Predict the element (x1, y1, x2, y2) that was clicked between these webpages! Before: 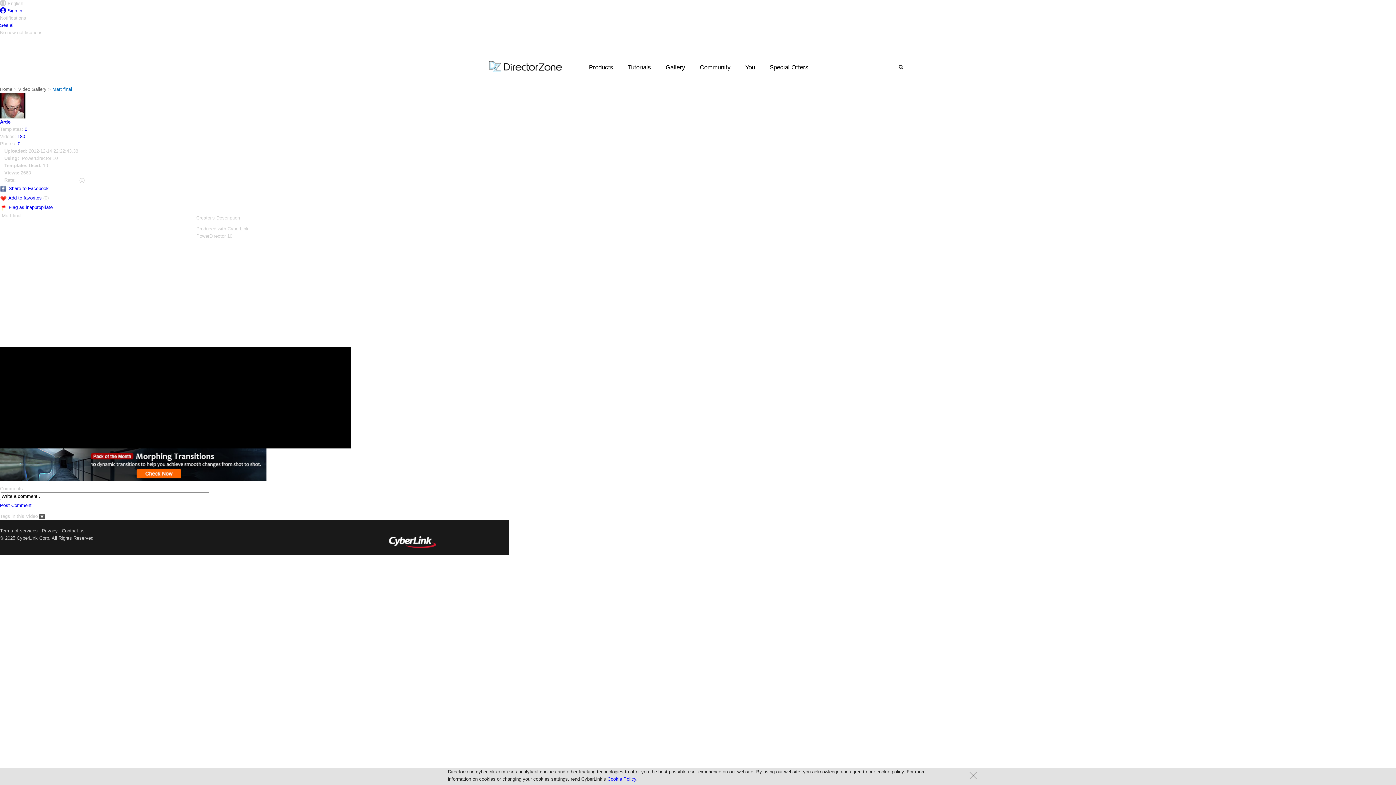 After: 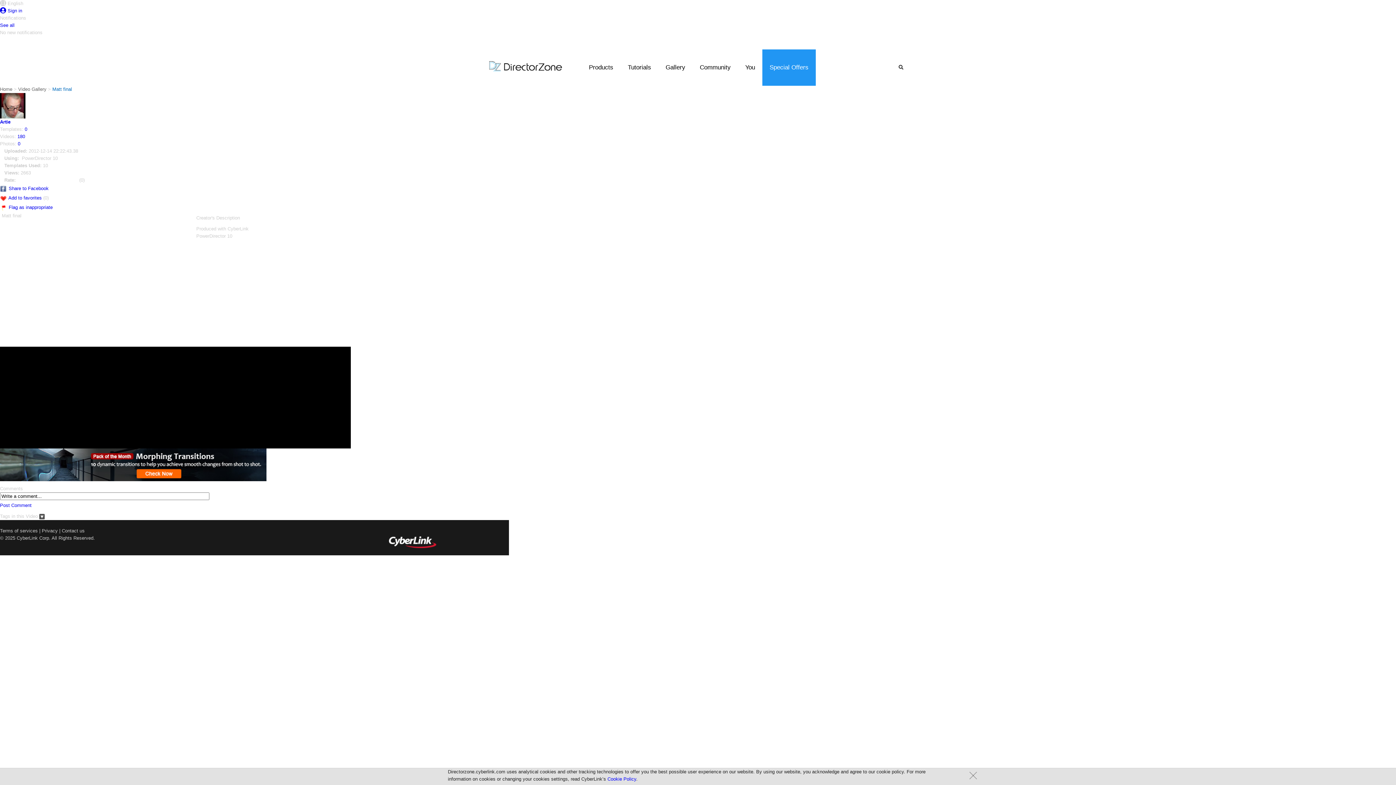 Action: bbox: (762, 49, 816, 85) label: Special Offers